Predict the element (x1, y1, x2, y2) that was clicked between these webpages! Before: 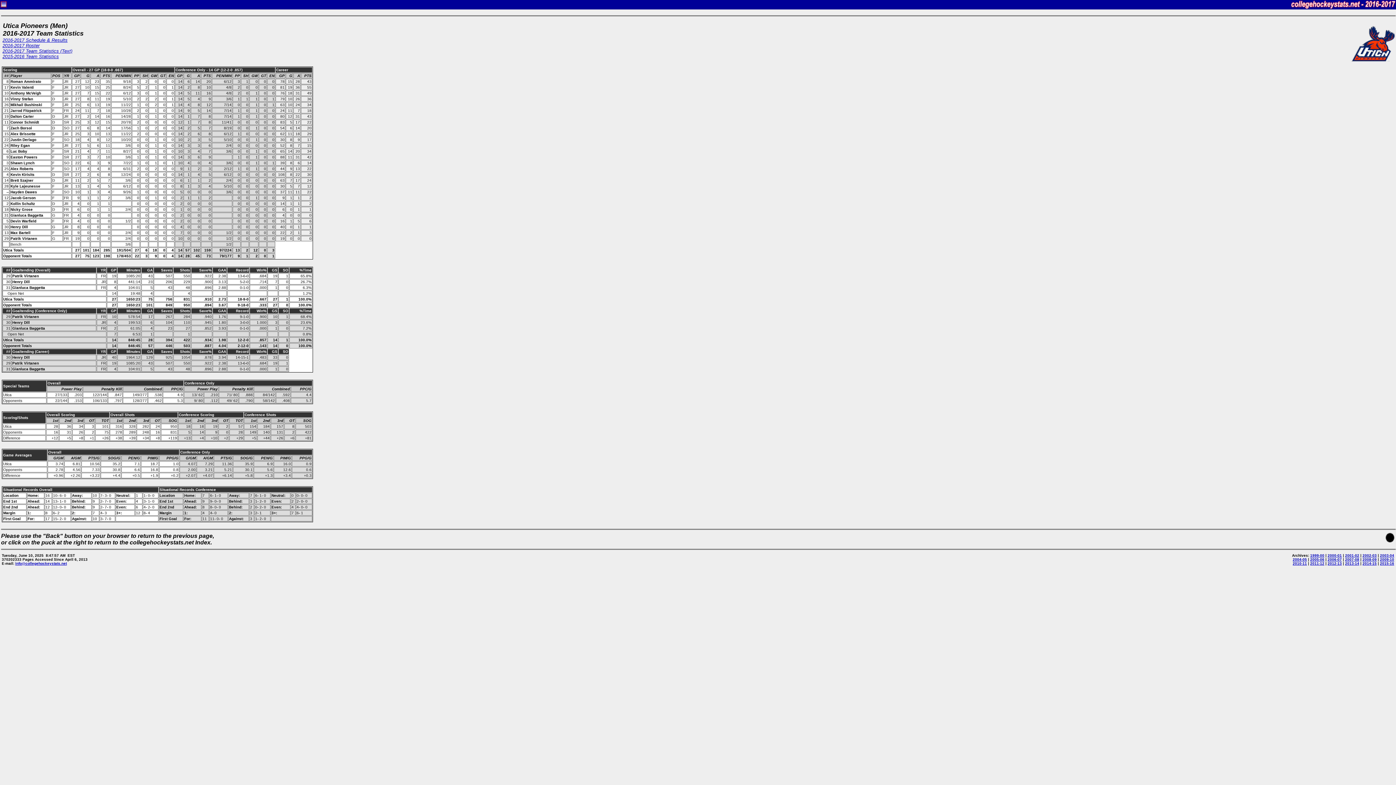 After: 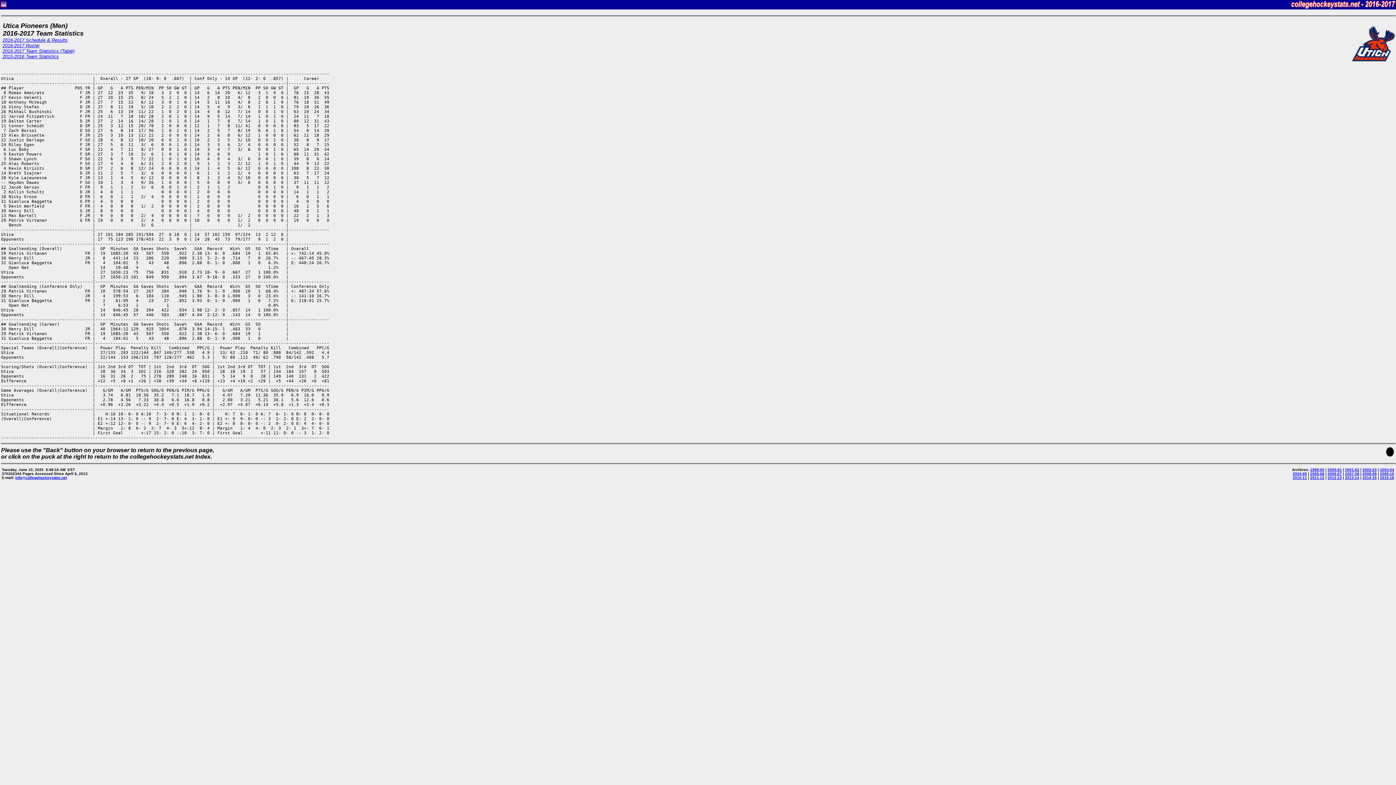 Action: bbox: (2, 48, 72, 53) label: 2016-2017 Team Statistics (Text)